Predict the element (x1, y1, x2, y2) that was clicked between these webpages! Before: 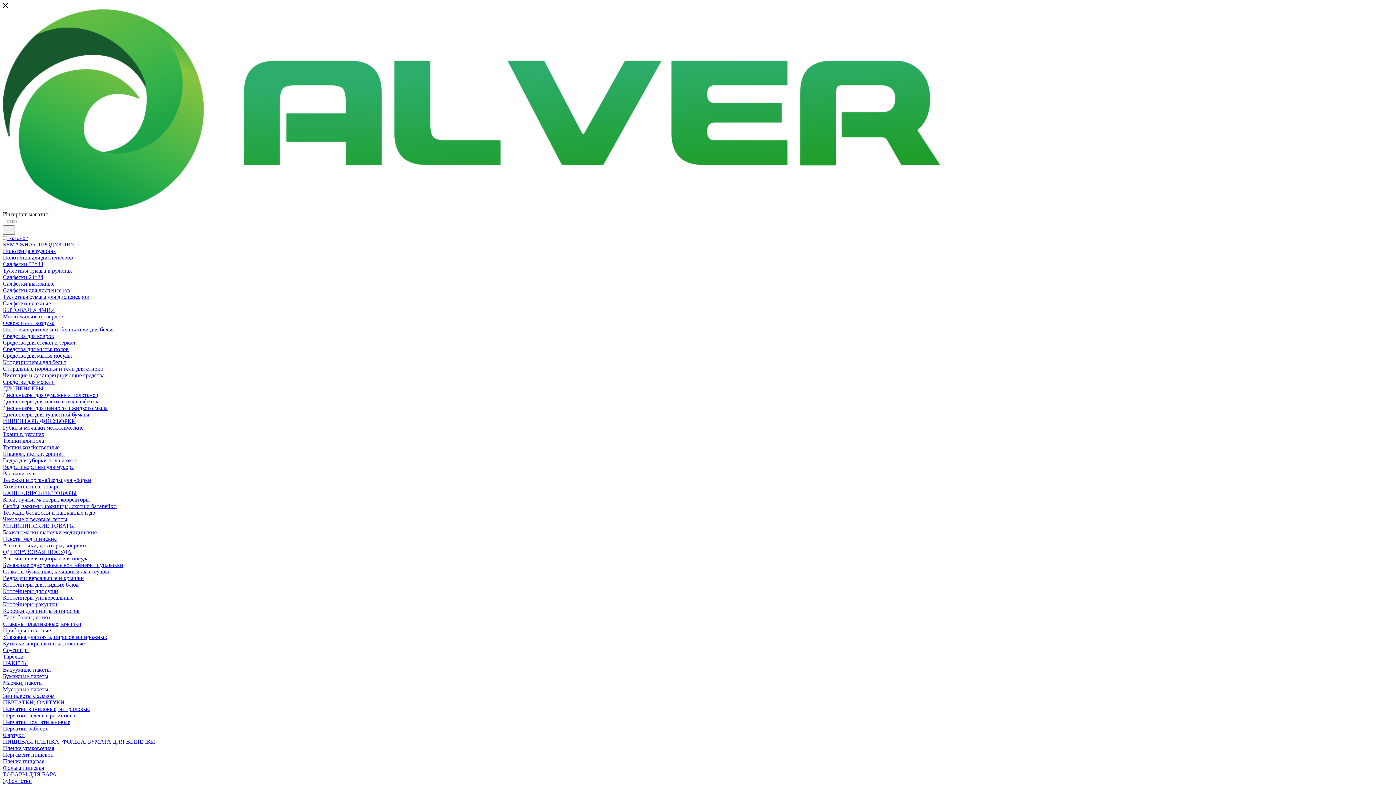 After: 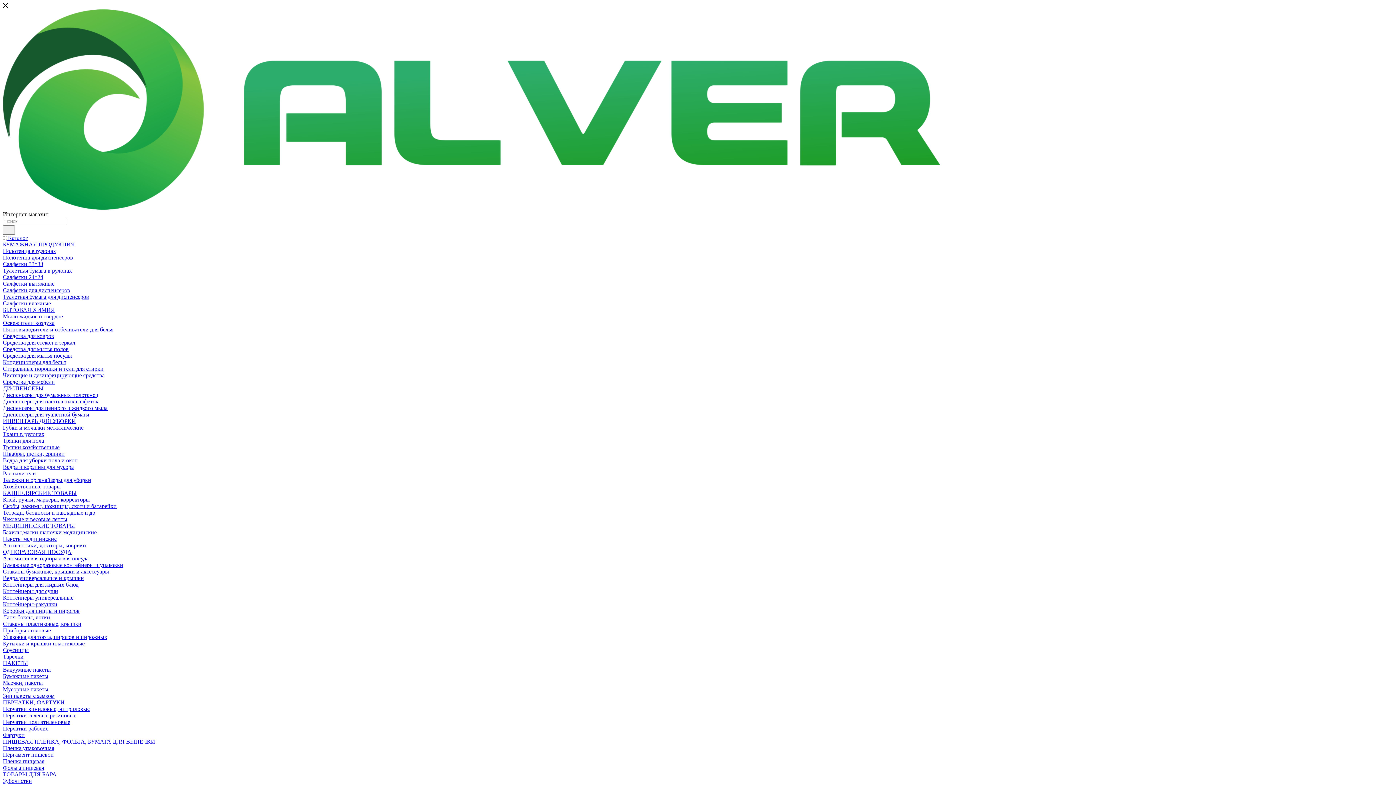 Action: label: Салфетки влажные bbox: (2, 300, 50, 306)